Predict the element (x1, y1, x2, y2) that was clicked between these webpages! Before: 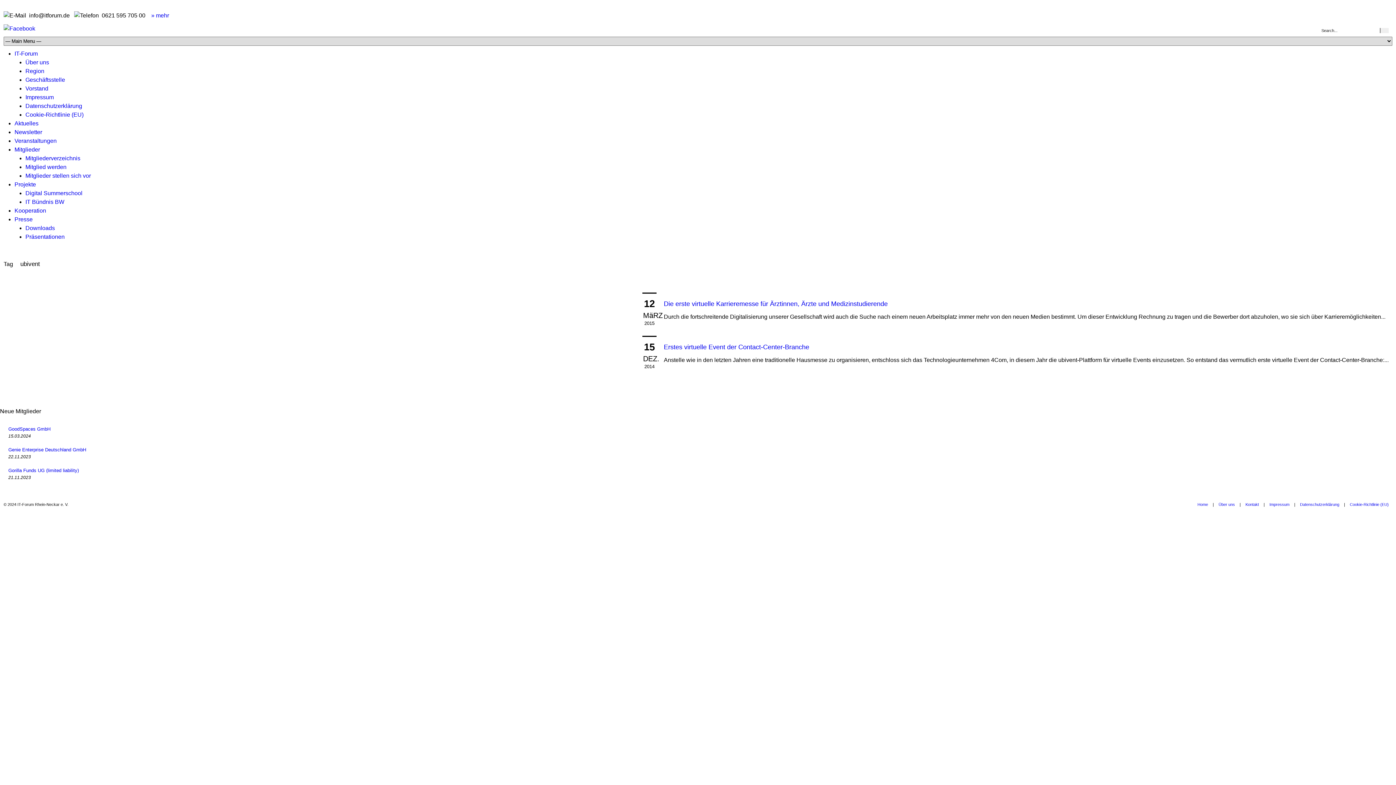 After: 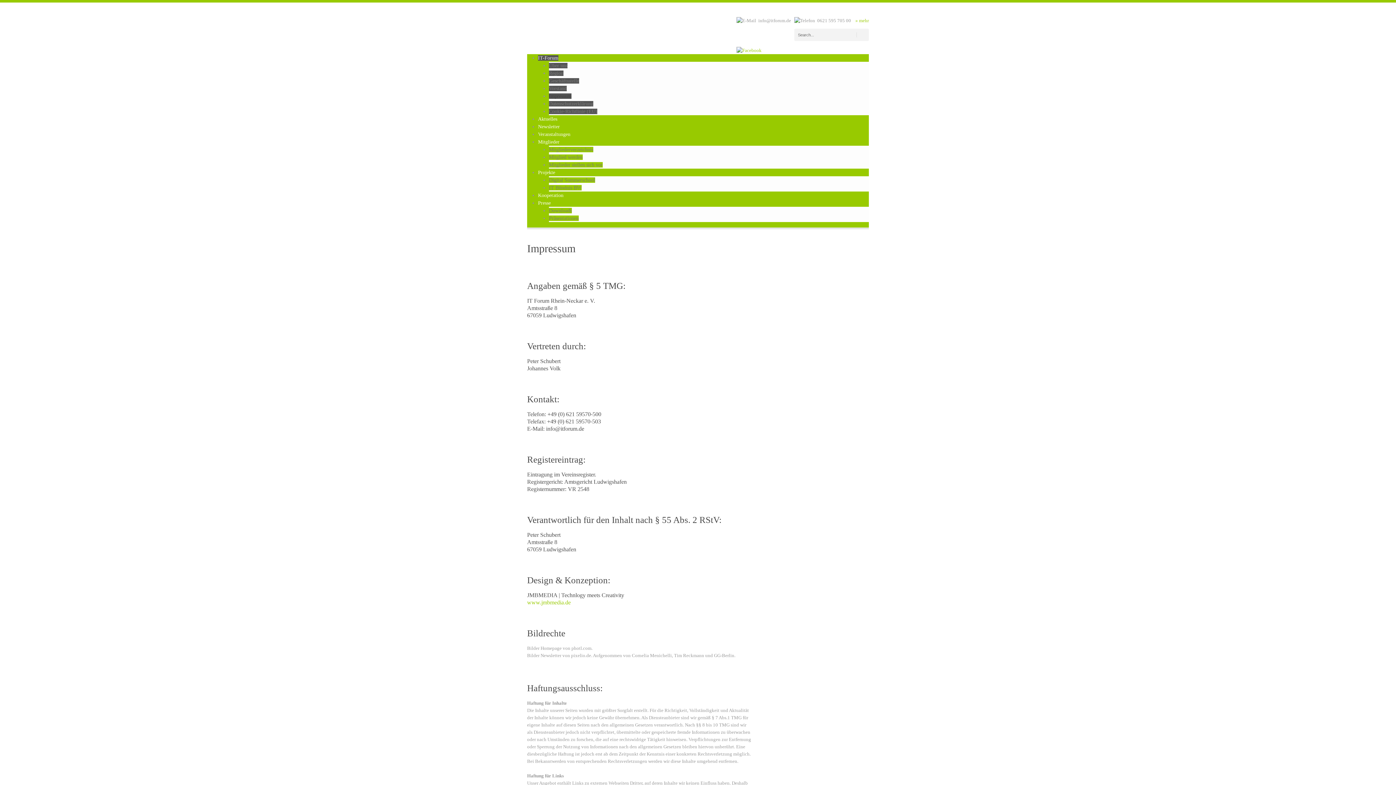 Action: label: Impressum bbox: (25, 94, 53, 100)